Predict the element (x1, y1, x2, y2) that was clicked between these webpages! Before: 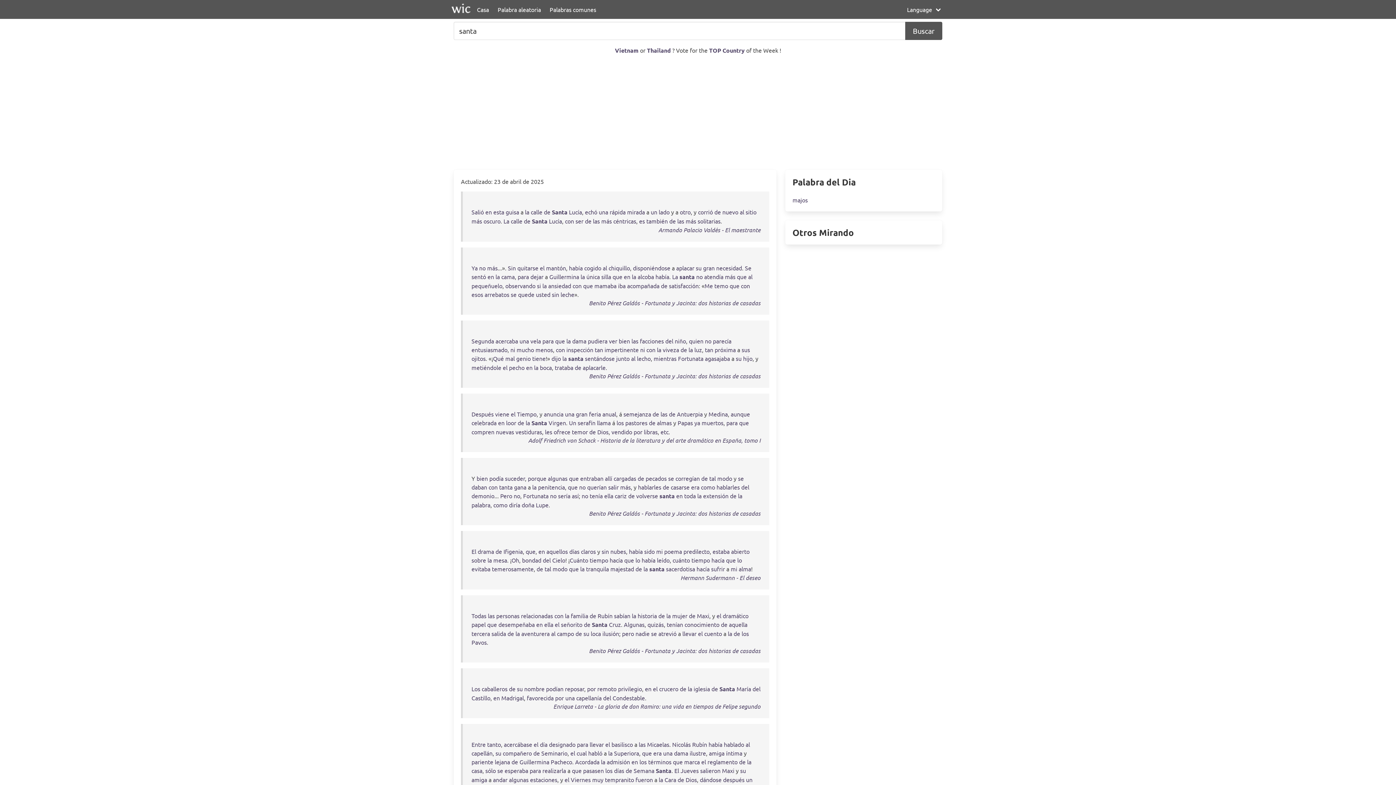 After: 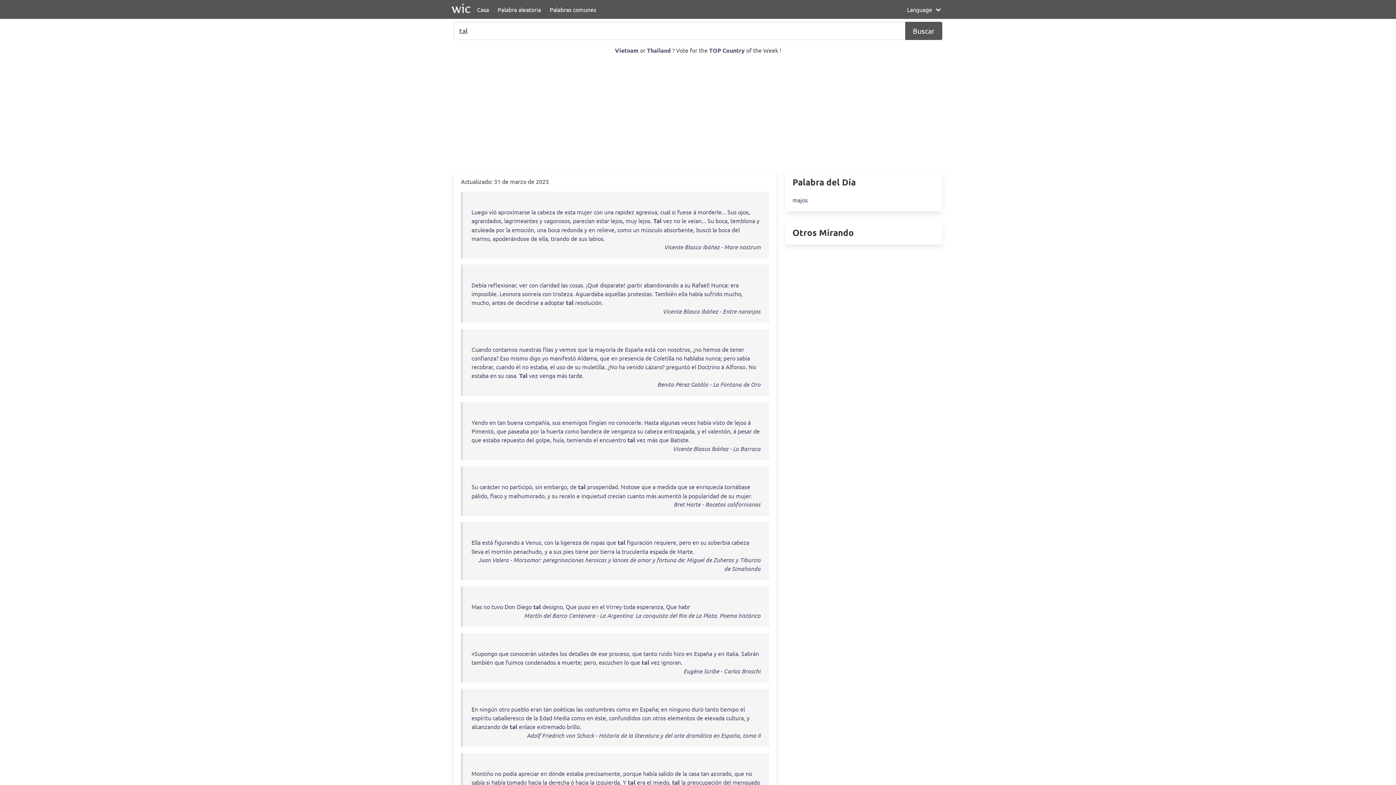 Action: label: tal bbox: (709, 474, 716, 482)